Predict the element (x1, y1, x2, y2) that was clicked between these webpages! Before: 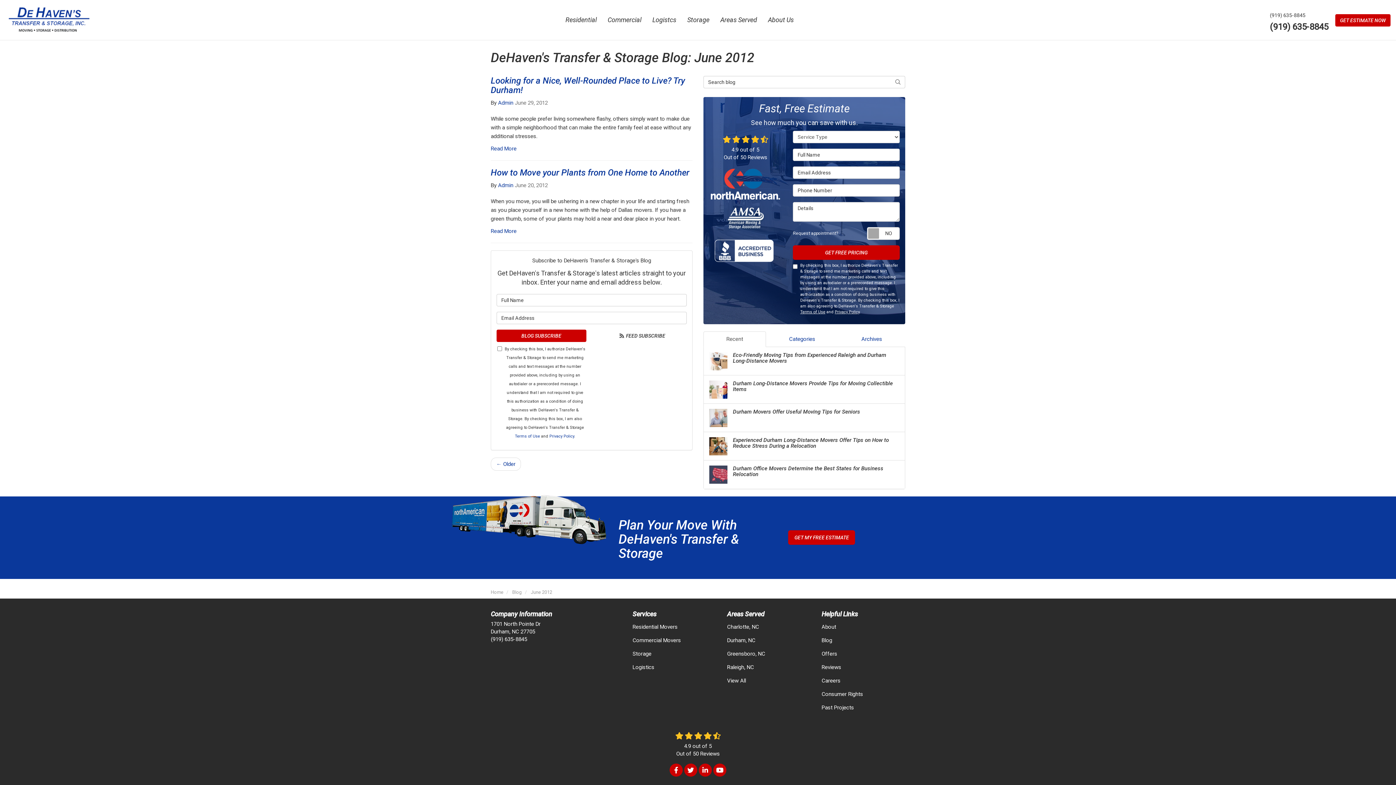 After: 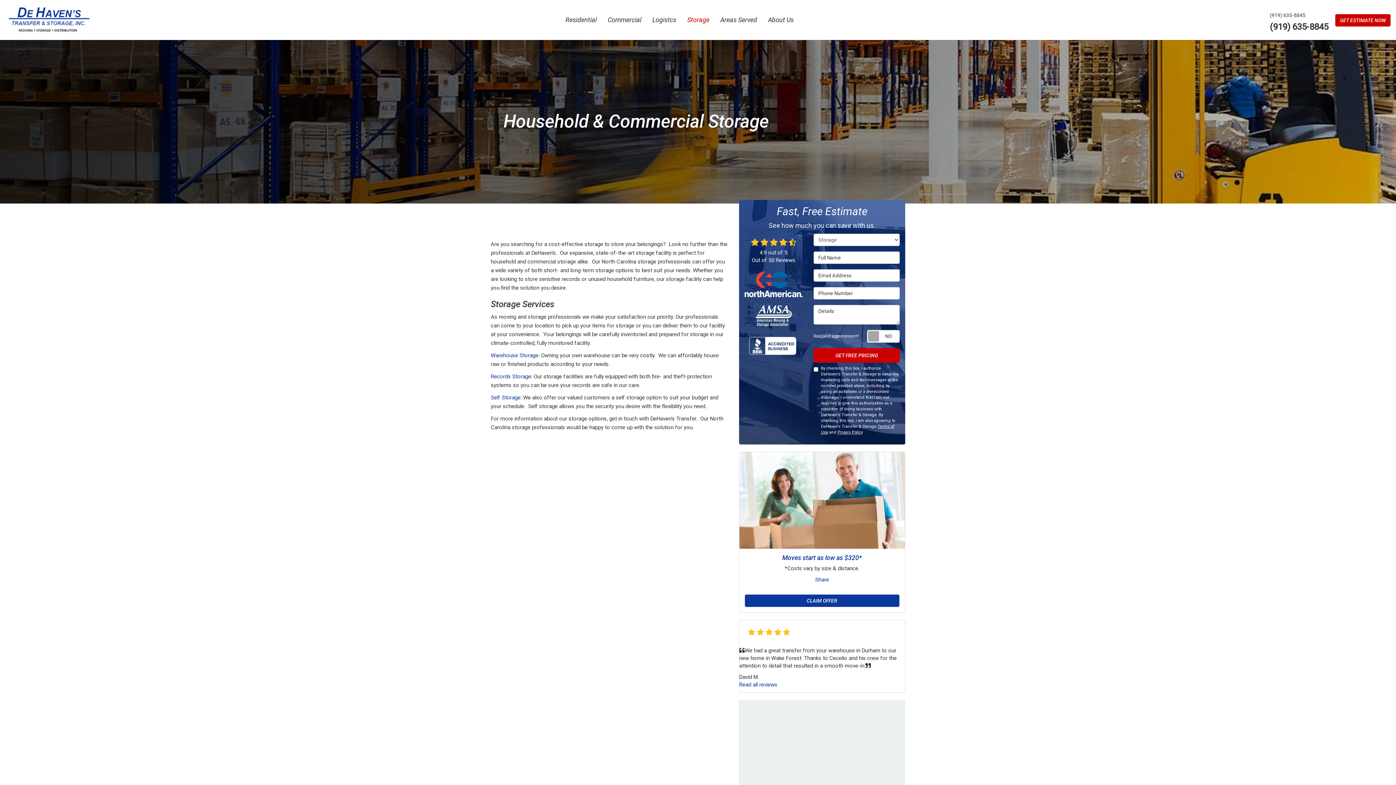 Action: label: Storage bbox: (632, 647, 651, 661)